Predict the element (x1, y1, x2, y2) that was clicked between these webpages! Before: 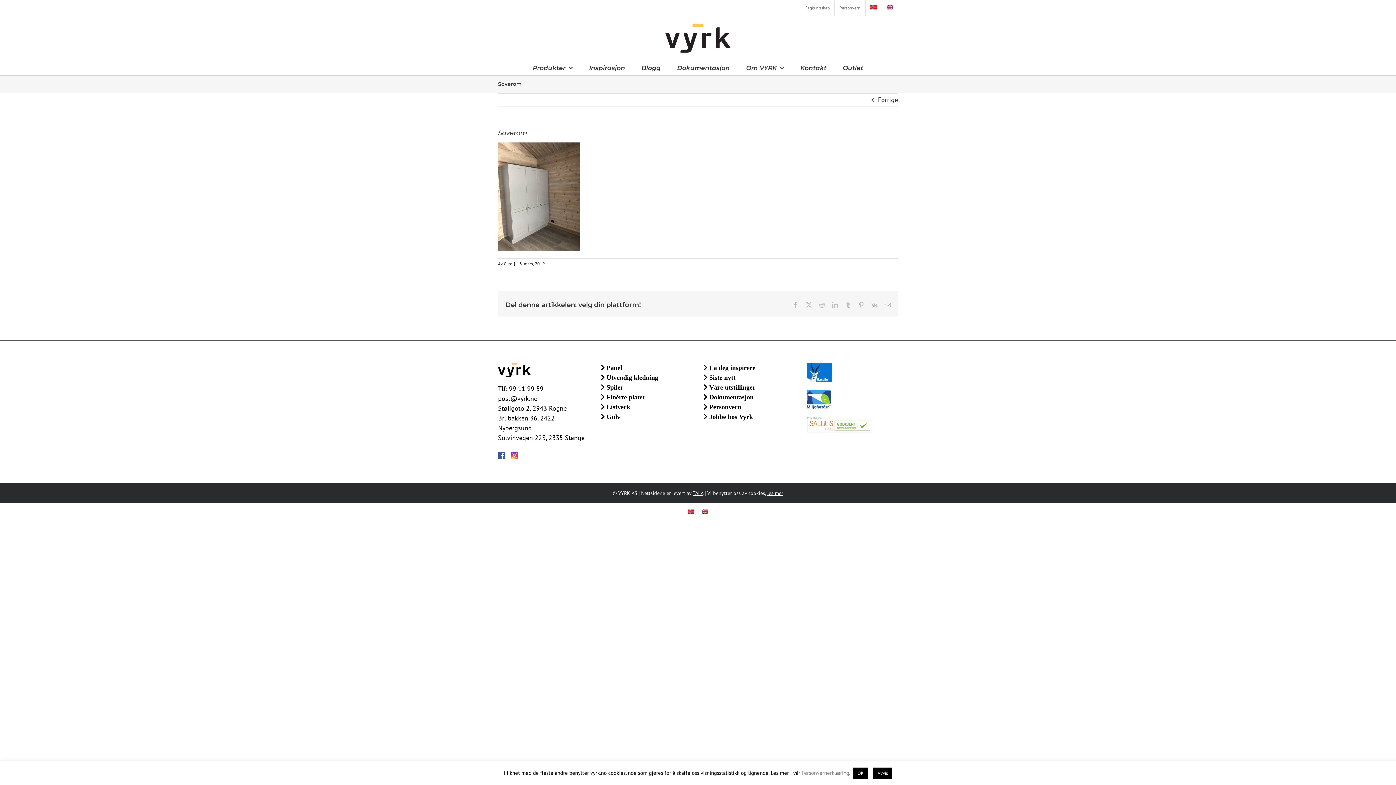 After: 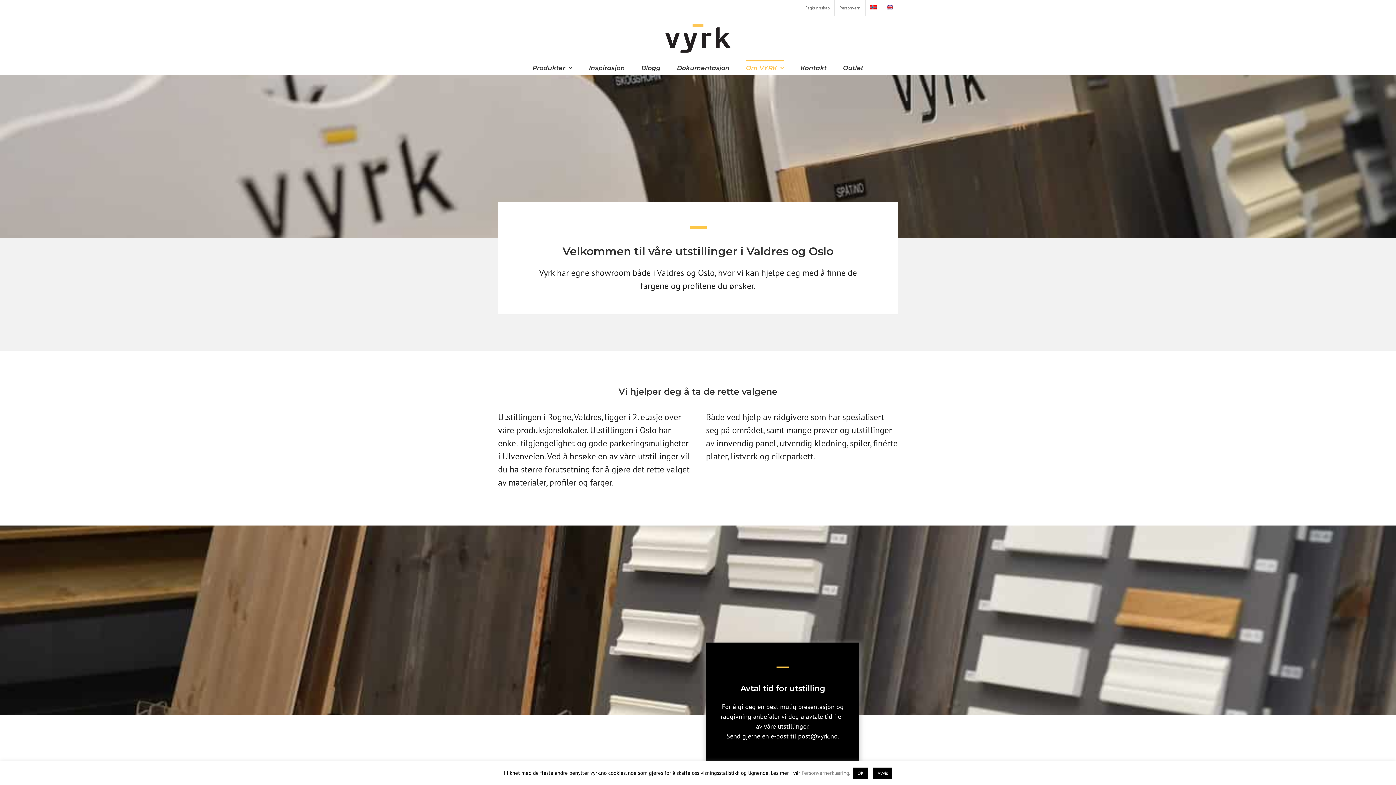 Action: bbox: (703, 383, 755, 391) label:  Våre utstillinger